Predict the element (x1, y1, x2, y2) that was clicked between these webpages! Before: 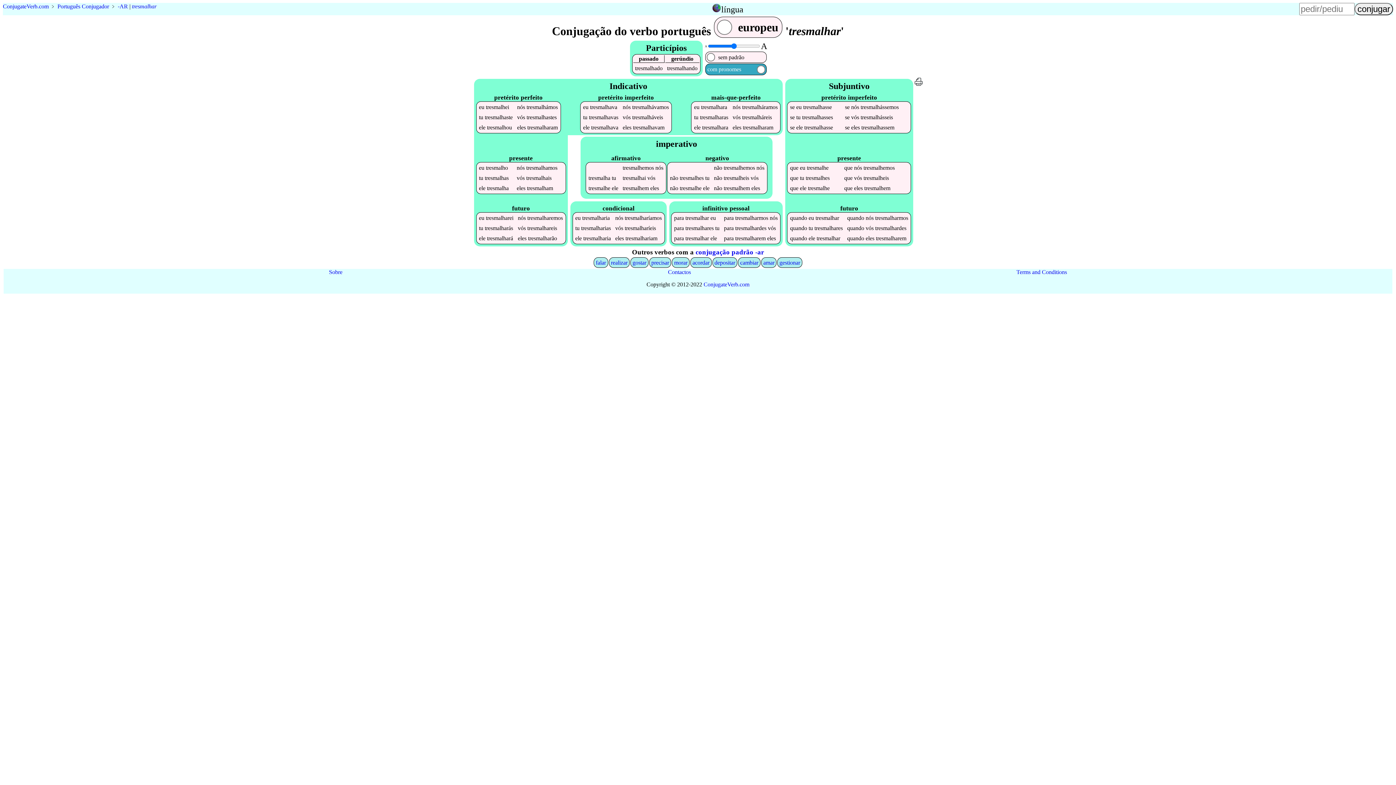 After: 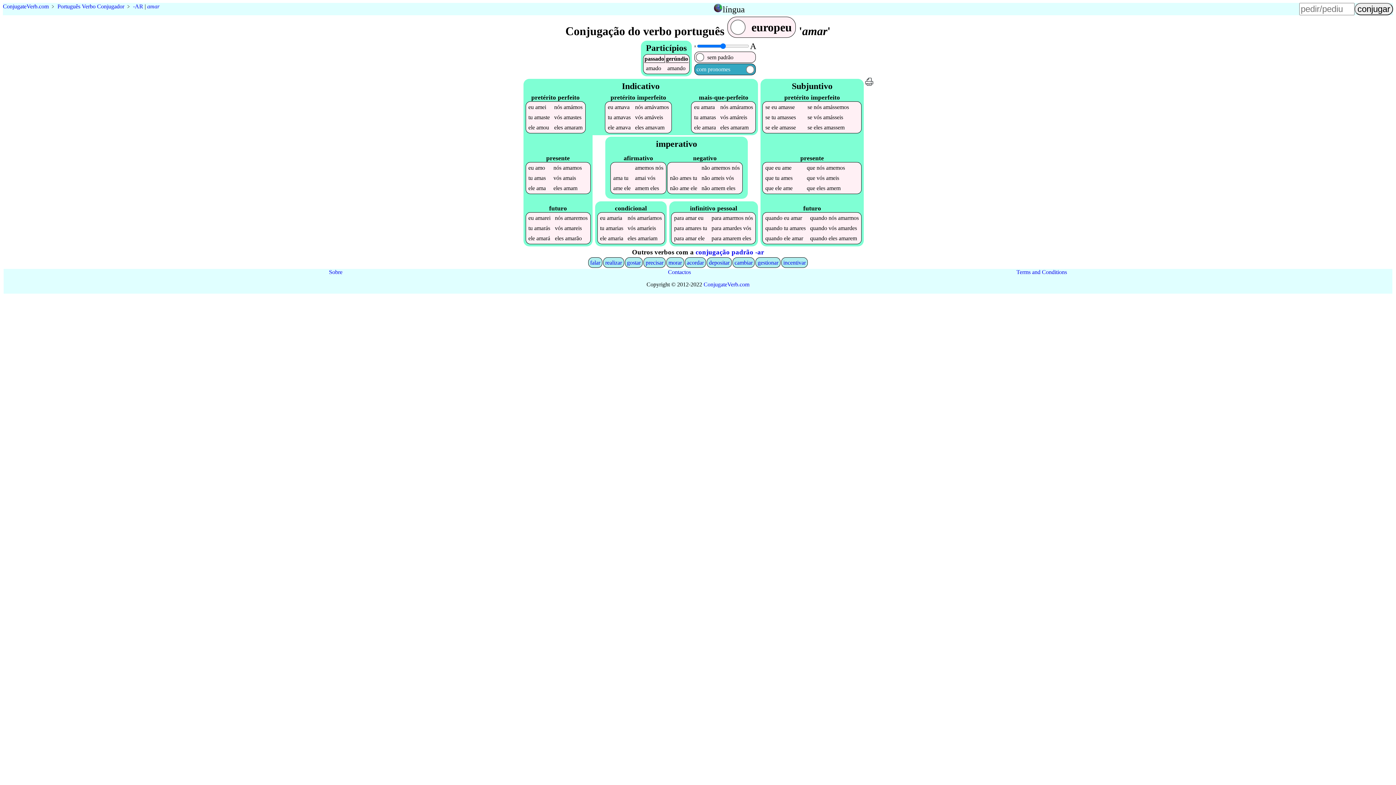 Action: bbox: (763, 259, 774, 265) label: amar